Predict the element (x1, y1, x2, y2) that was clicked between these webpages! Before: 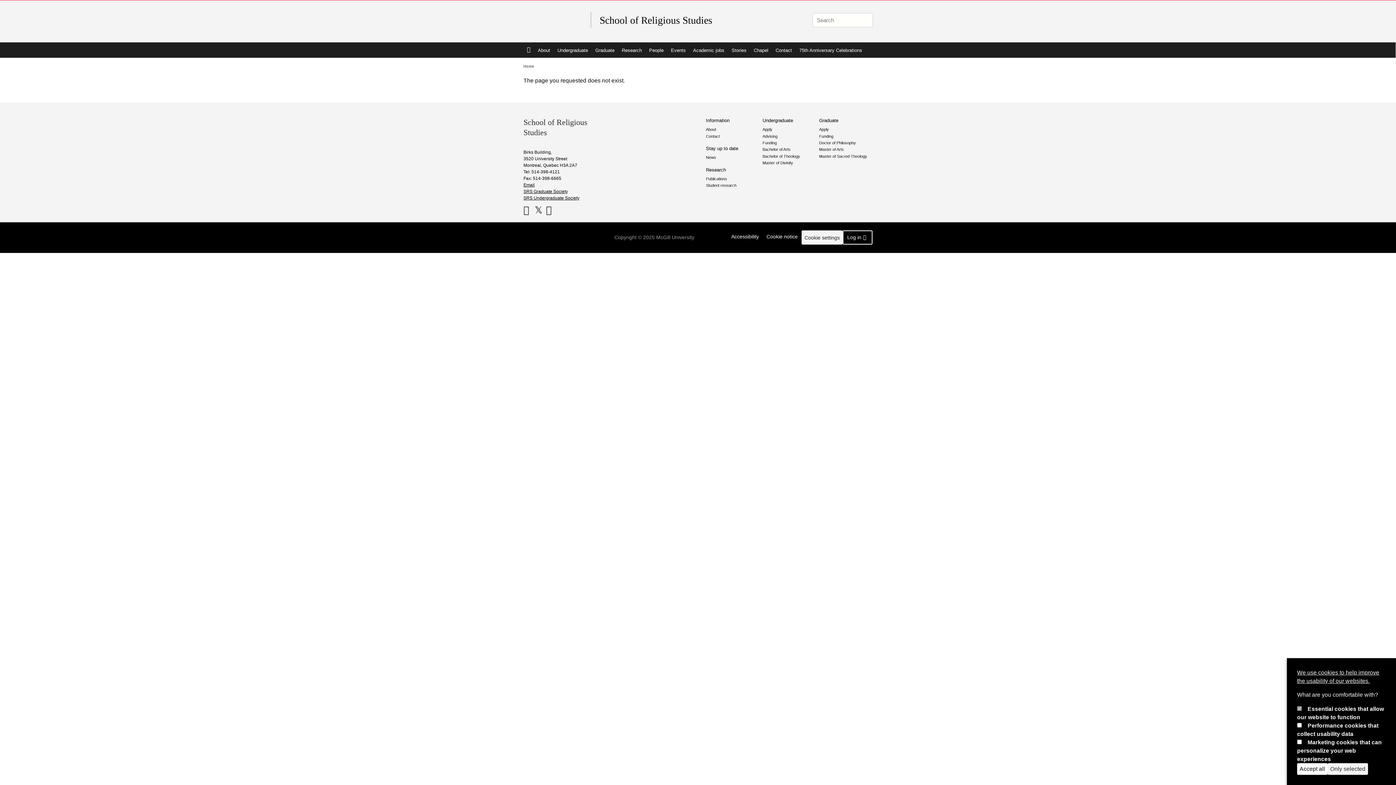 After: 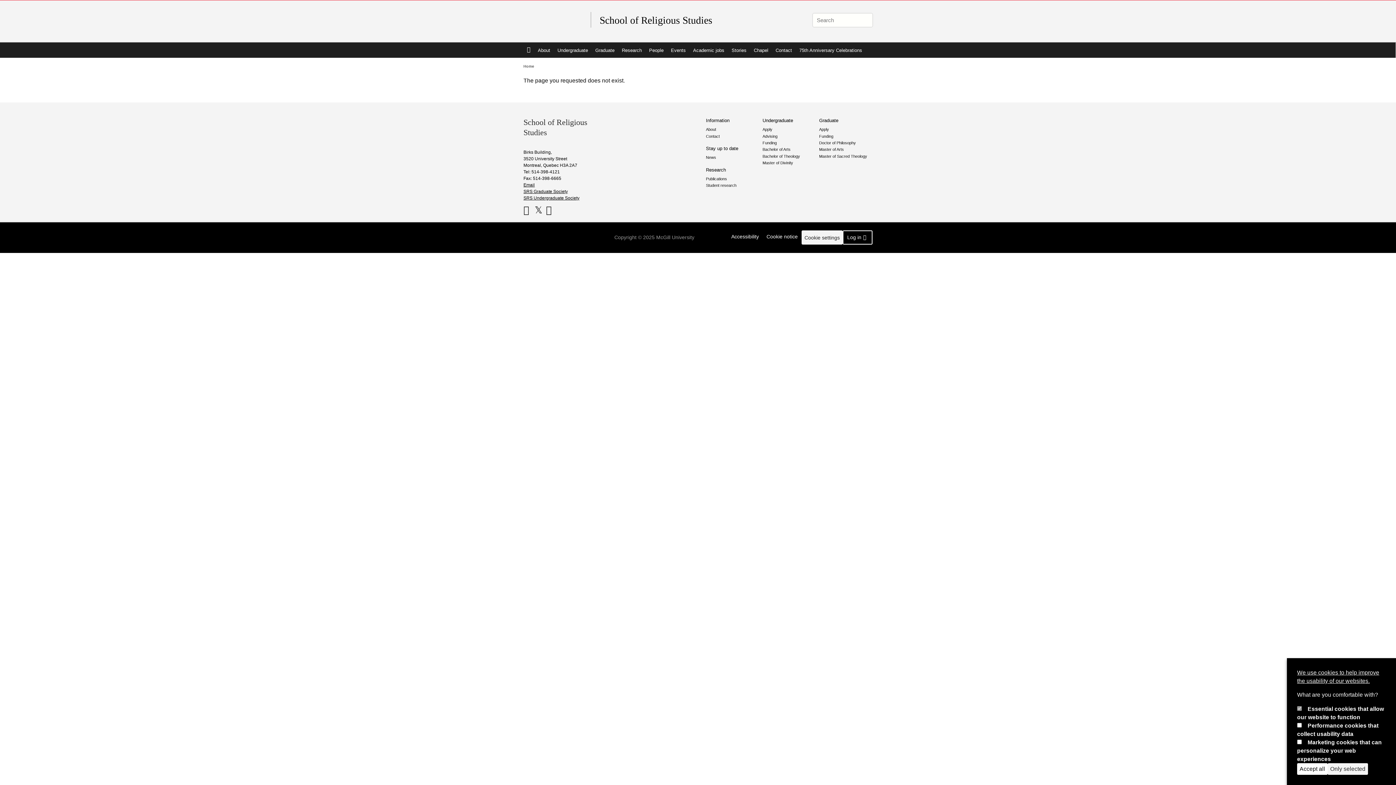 Action: bbox: (706, 146, 759, 151) label: Stay up to date